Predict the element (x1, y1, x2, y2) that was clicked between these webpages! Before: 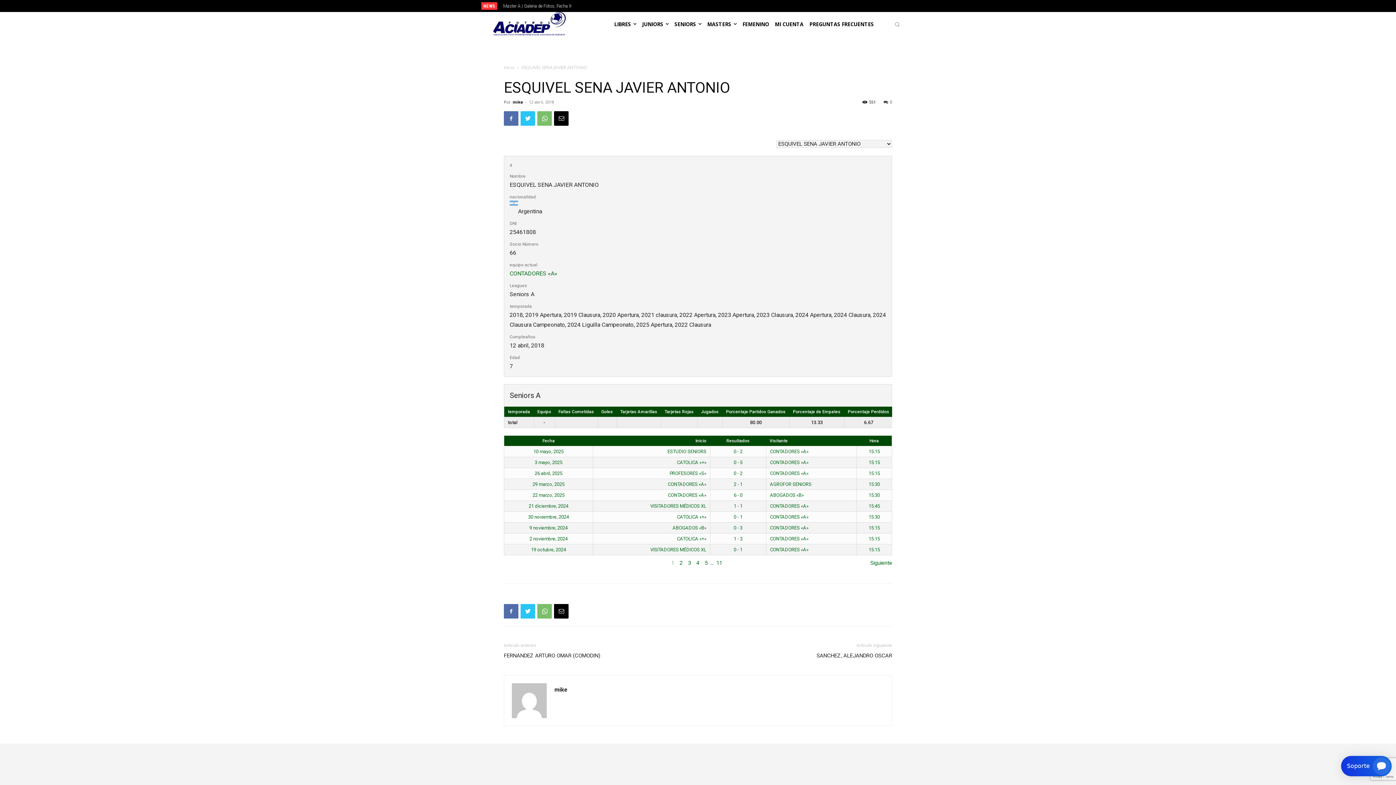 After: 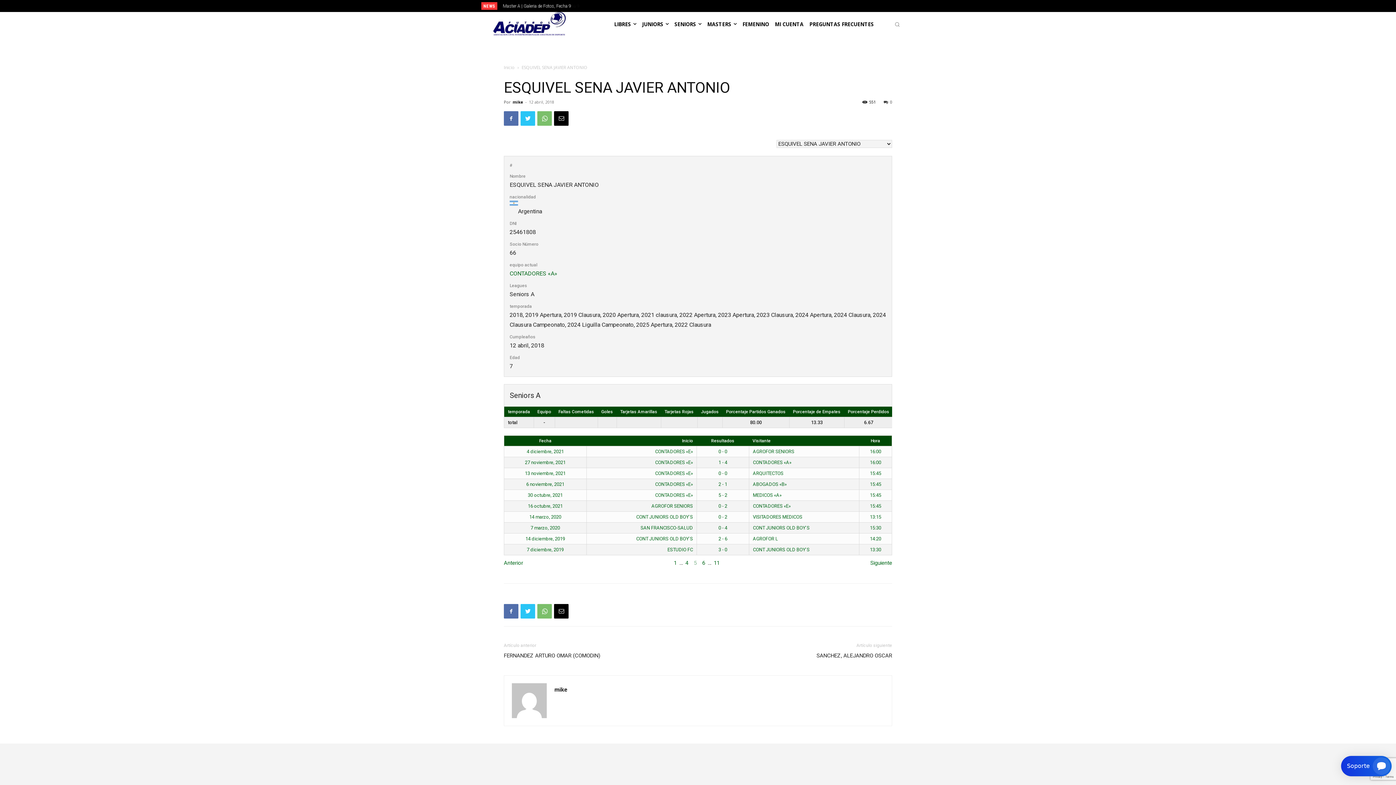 Action: label: 5 bbox: (704, 558, 707, 567)